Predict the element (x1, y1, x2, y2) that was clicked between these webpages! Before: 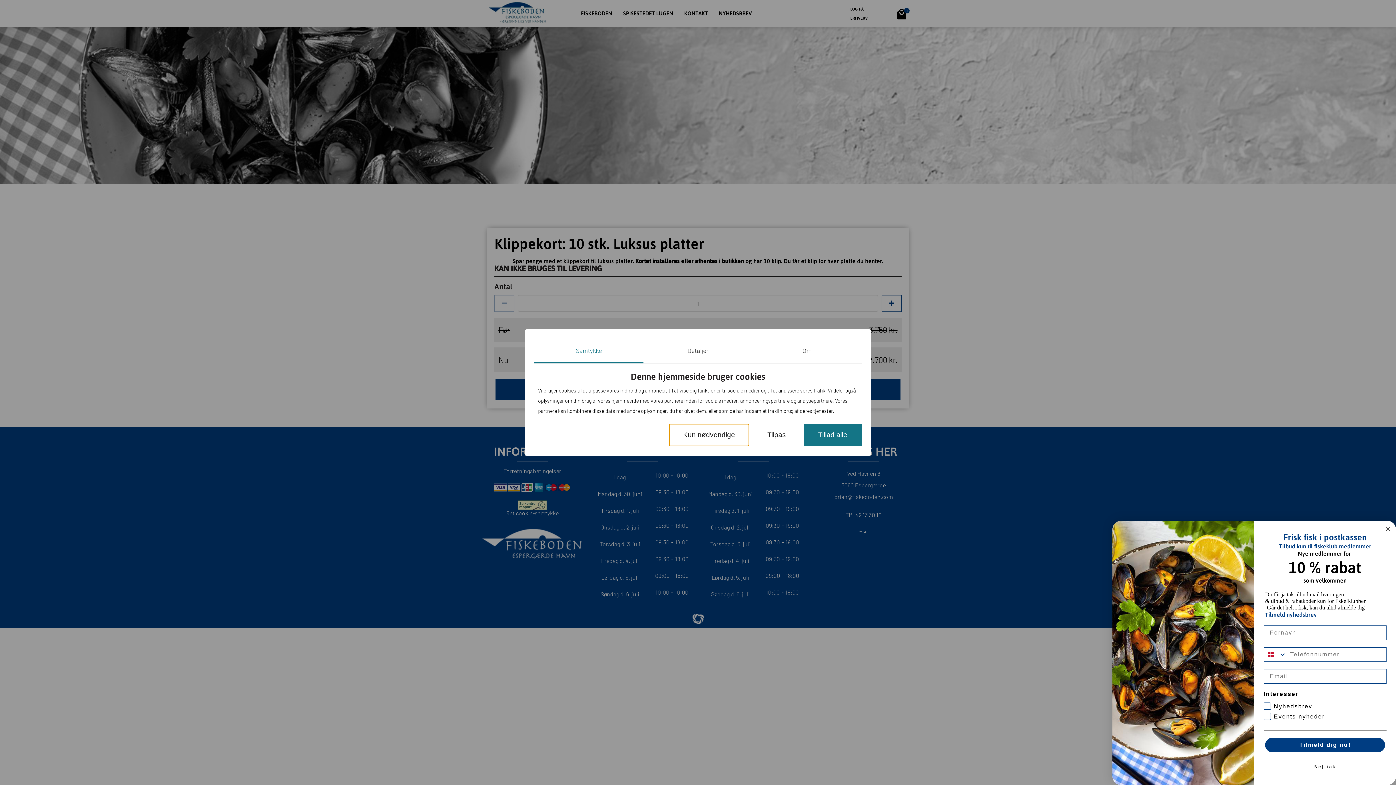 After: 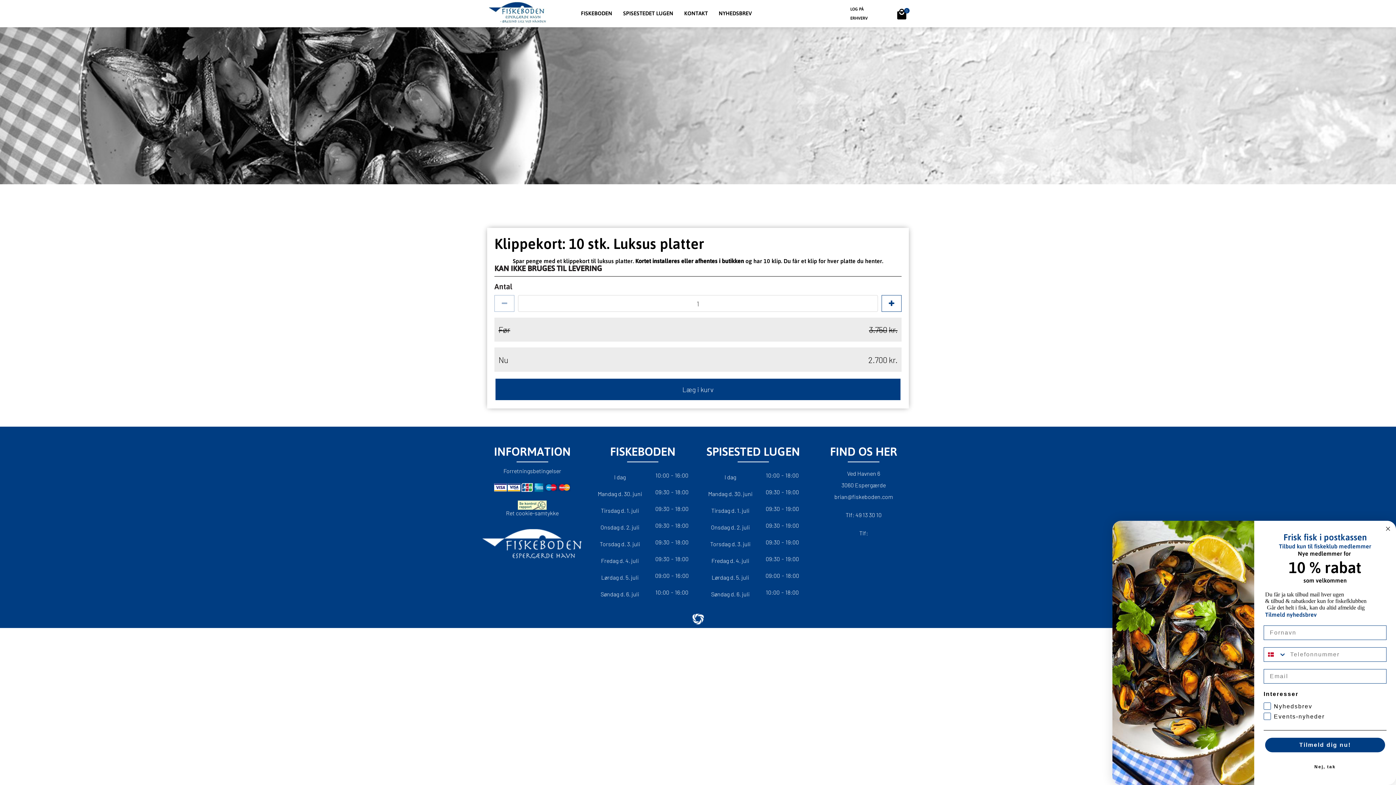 Action: label: Tillad alle bbox: (804, 423, 861, 446)